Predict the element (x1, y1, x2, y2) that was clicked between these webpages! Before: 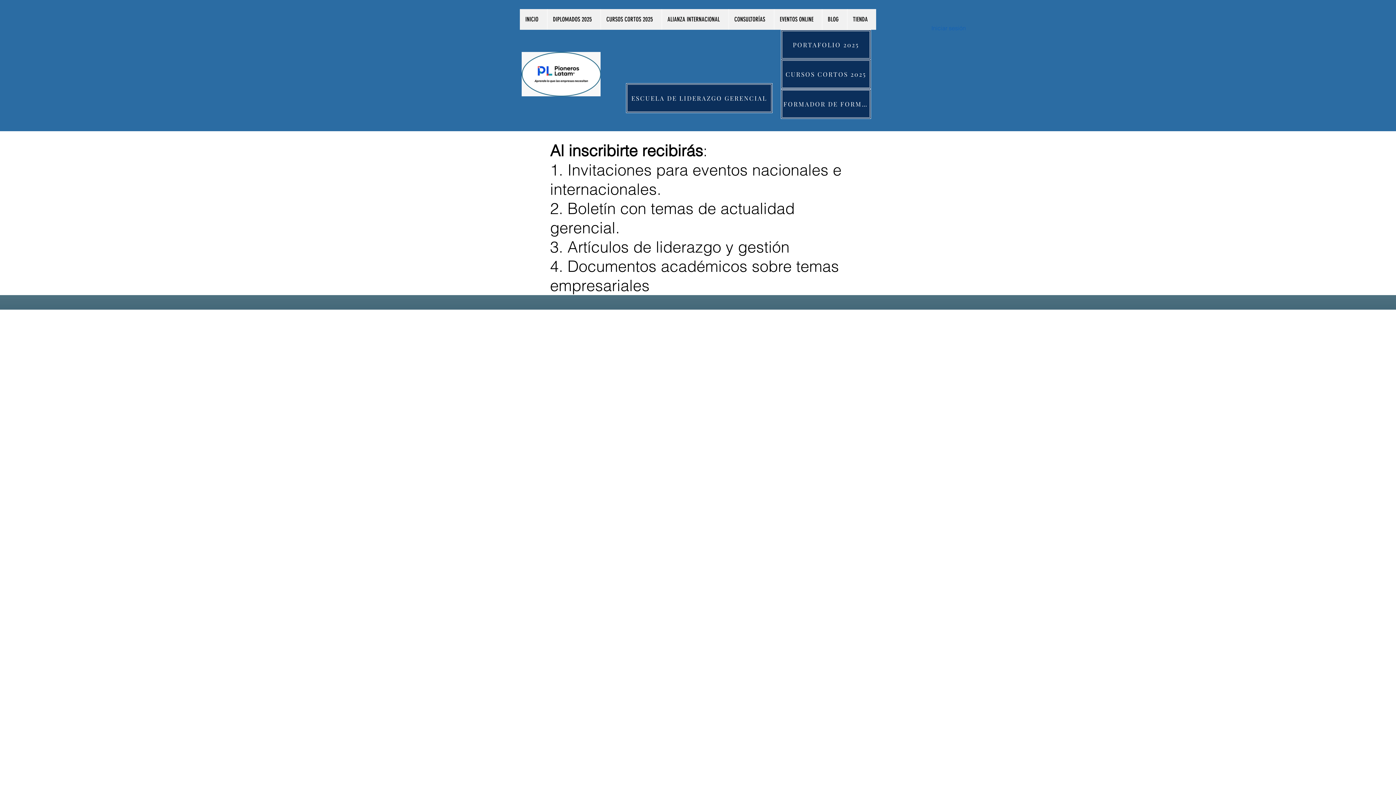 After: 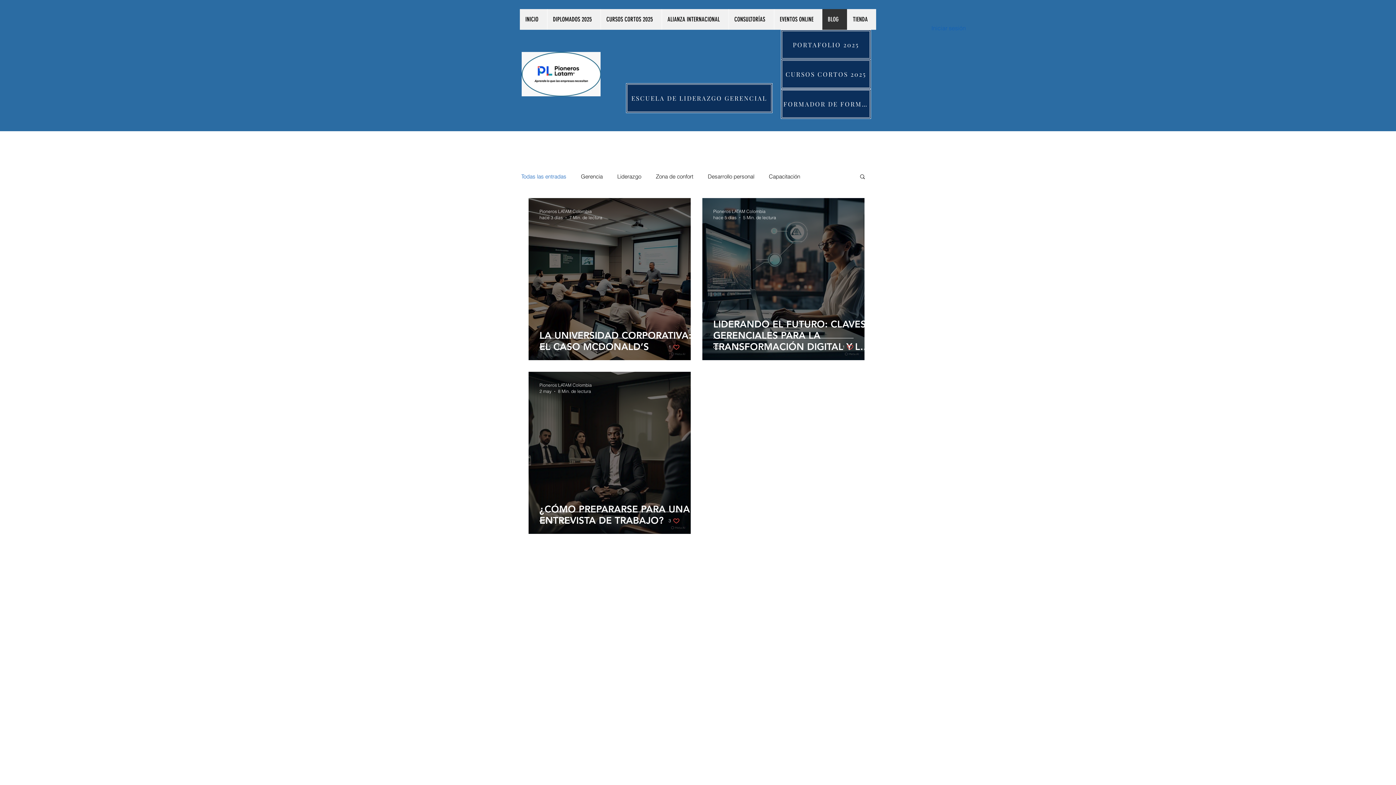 Action: bbox: (822, 9, 847, 29) label: BLOG